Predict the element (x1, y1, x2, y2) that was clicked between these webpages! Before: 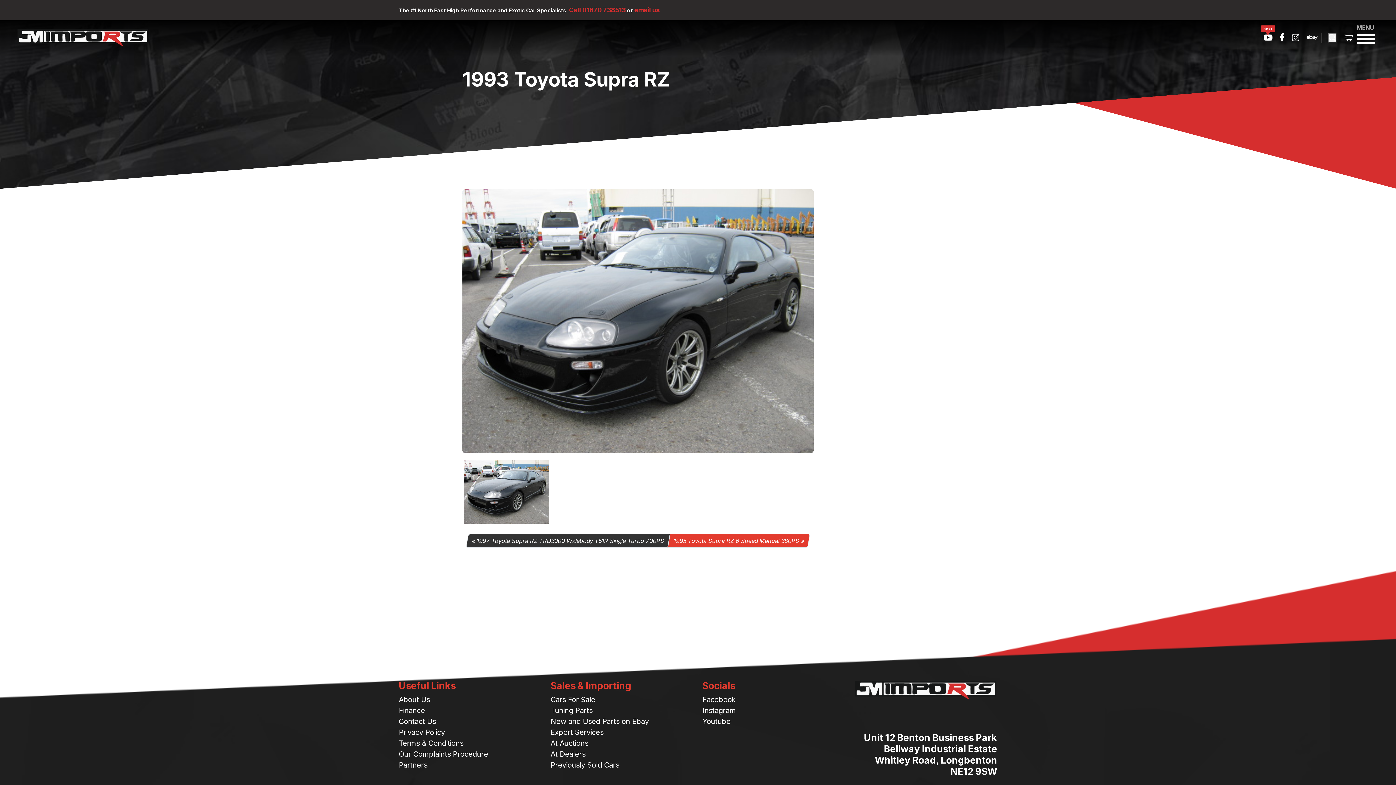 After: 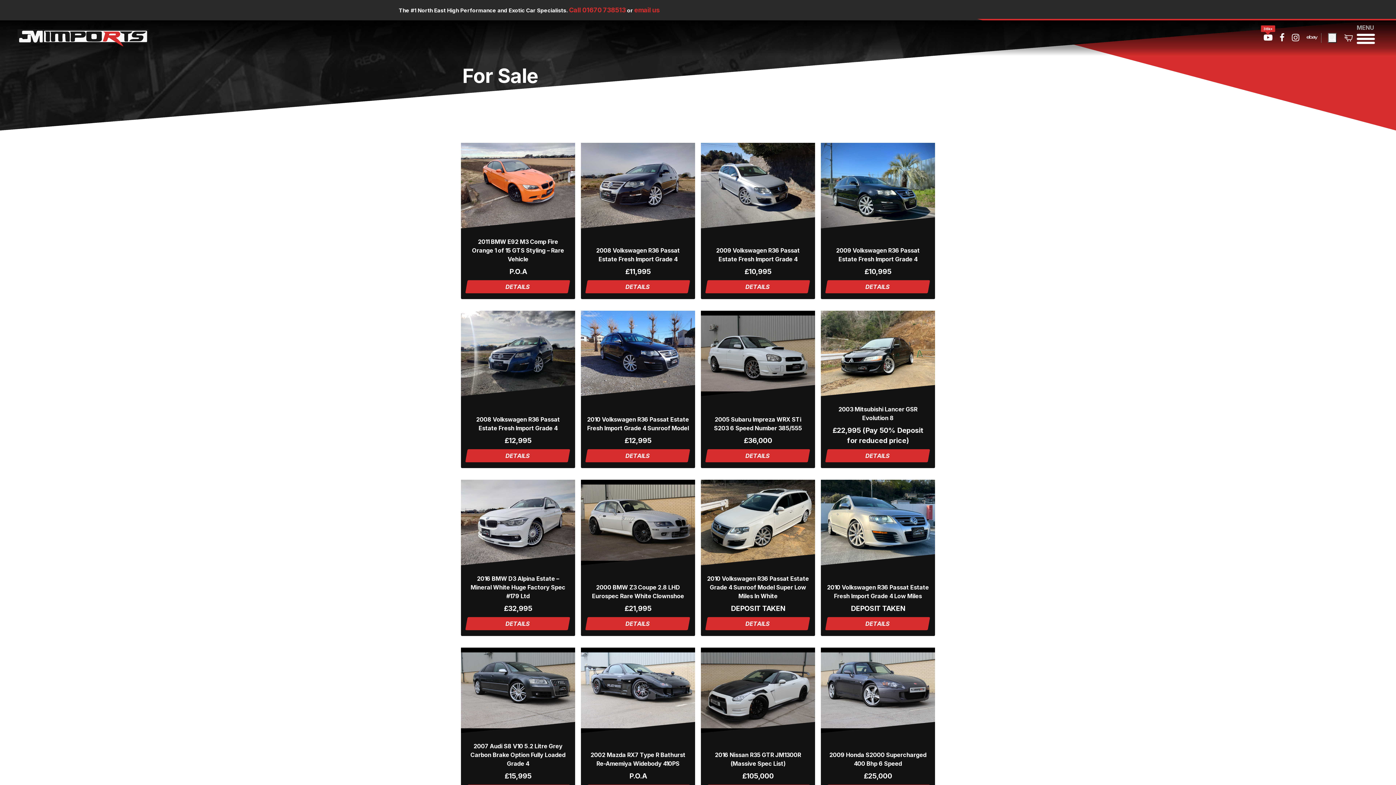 Action: bbox: (550, 695, 595, 704) label: Cars For Sale